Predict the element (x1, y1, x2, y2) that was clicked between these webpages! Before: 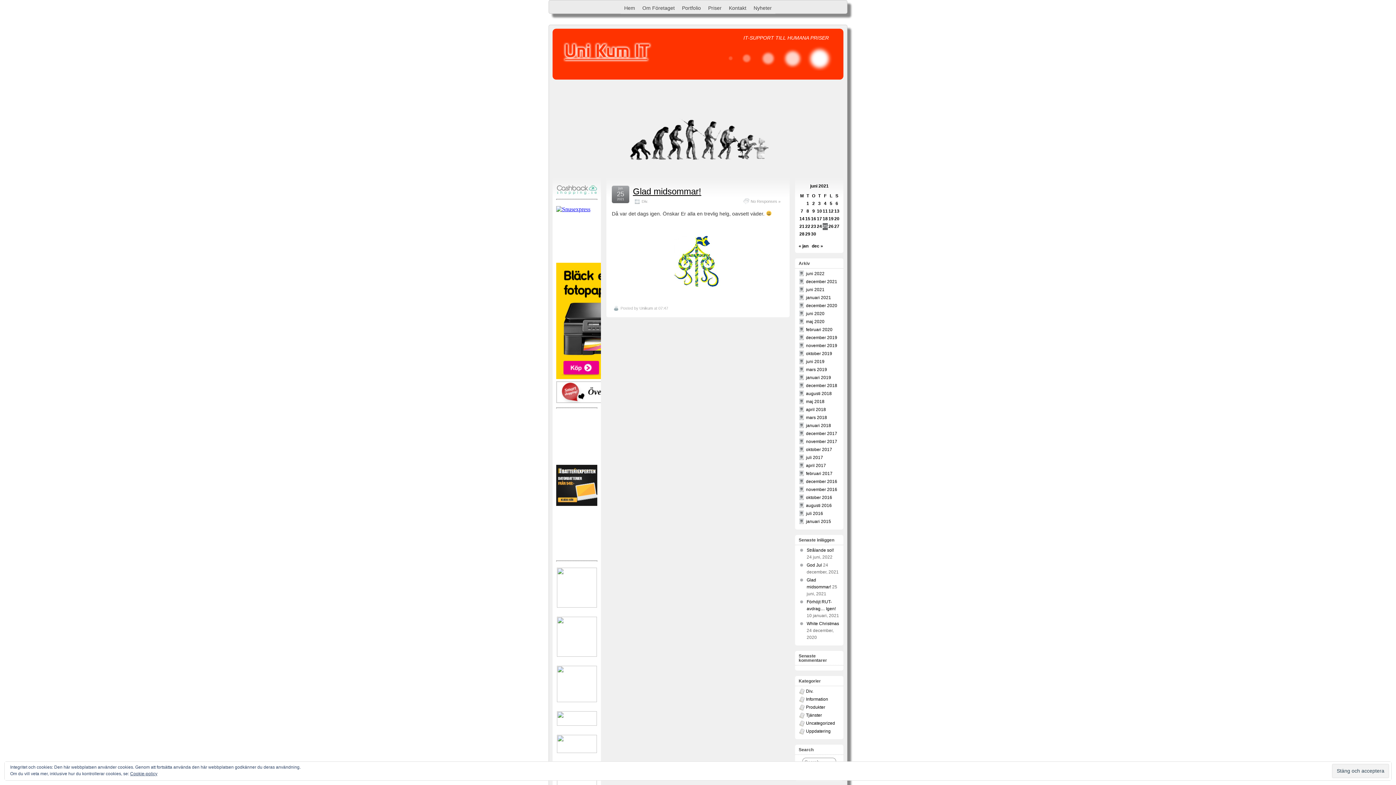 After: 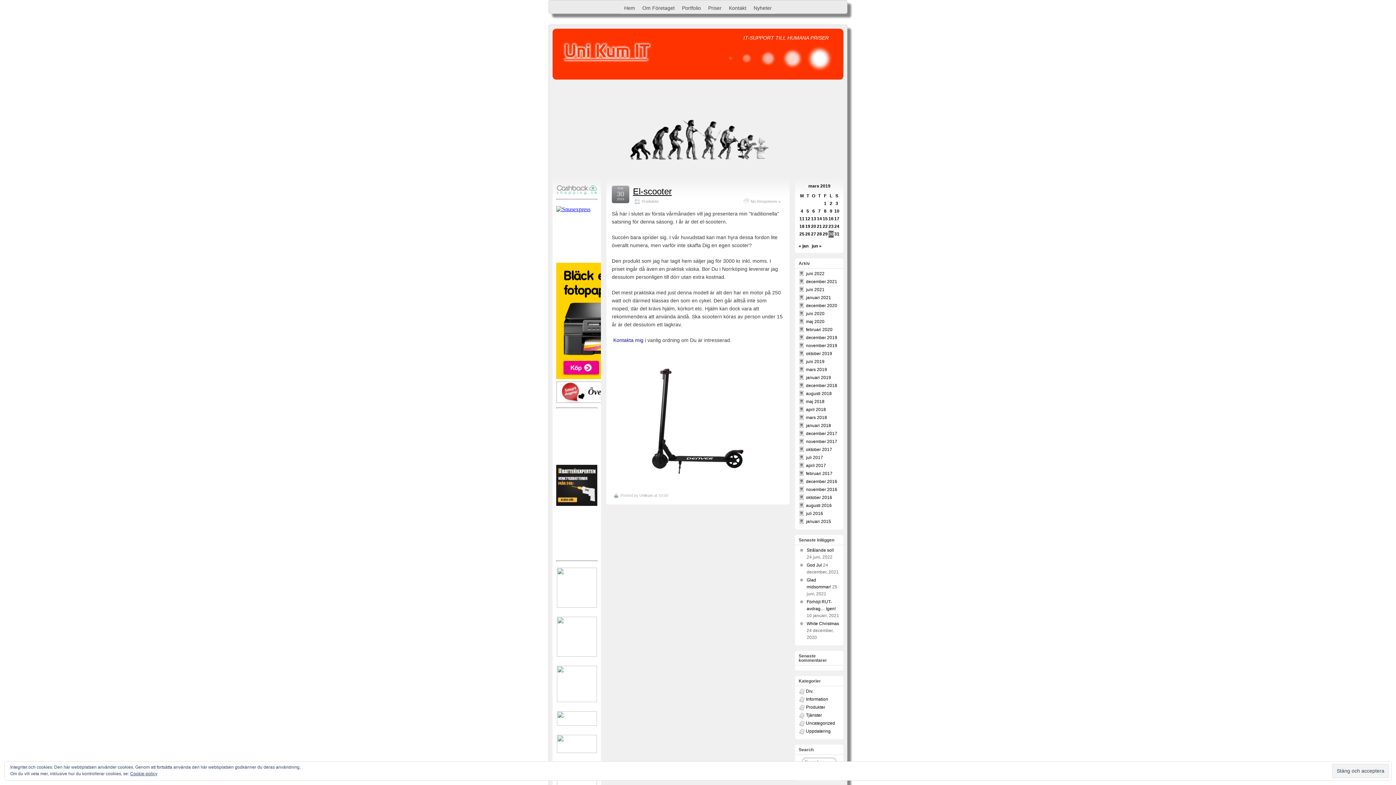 Action: label: mars 2019 bbox: (806, 367, 827, 372)